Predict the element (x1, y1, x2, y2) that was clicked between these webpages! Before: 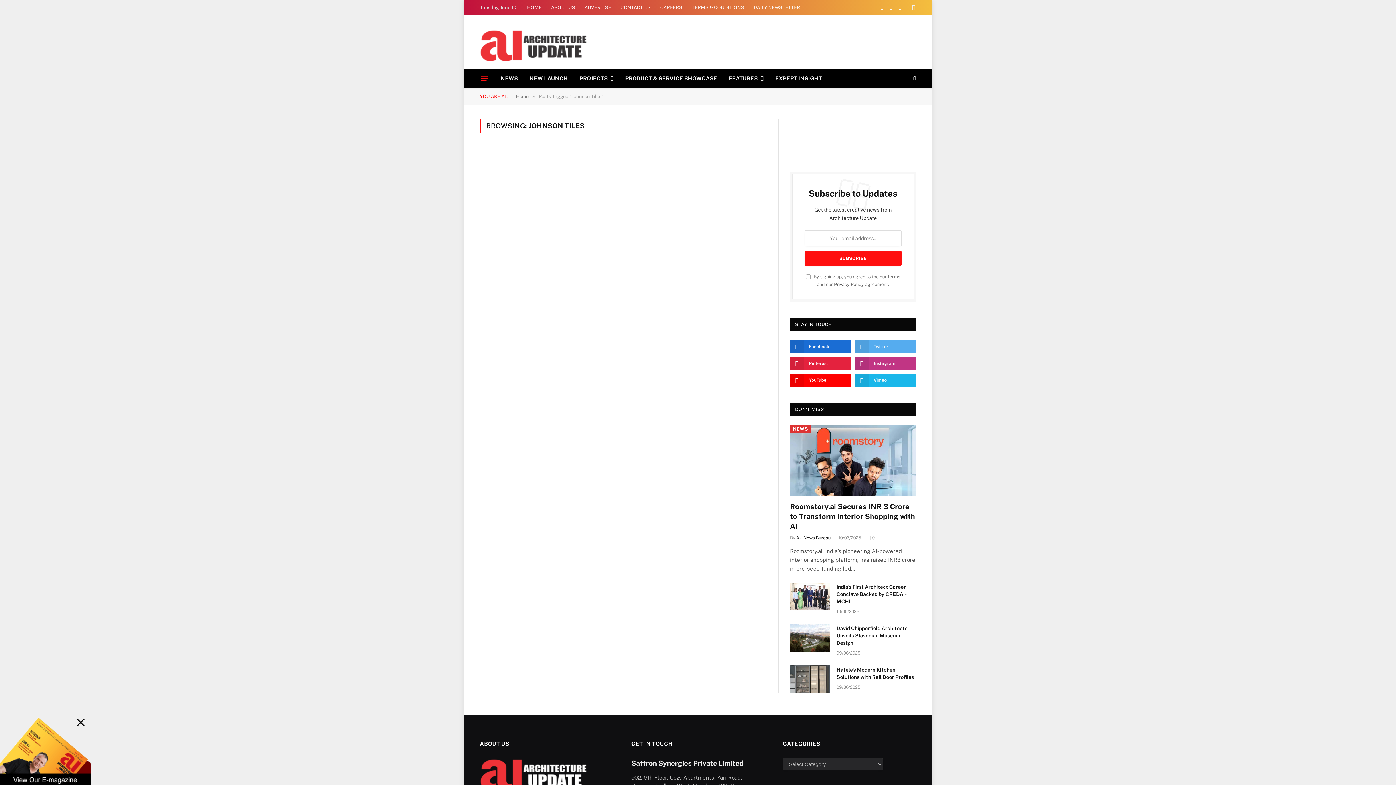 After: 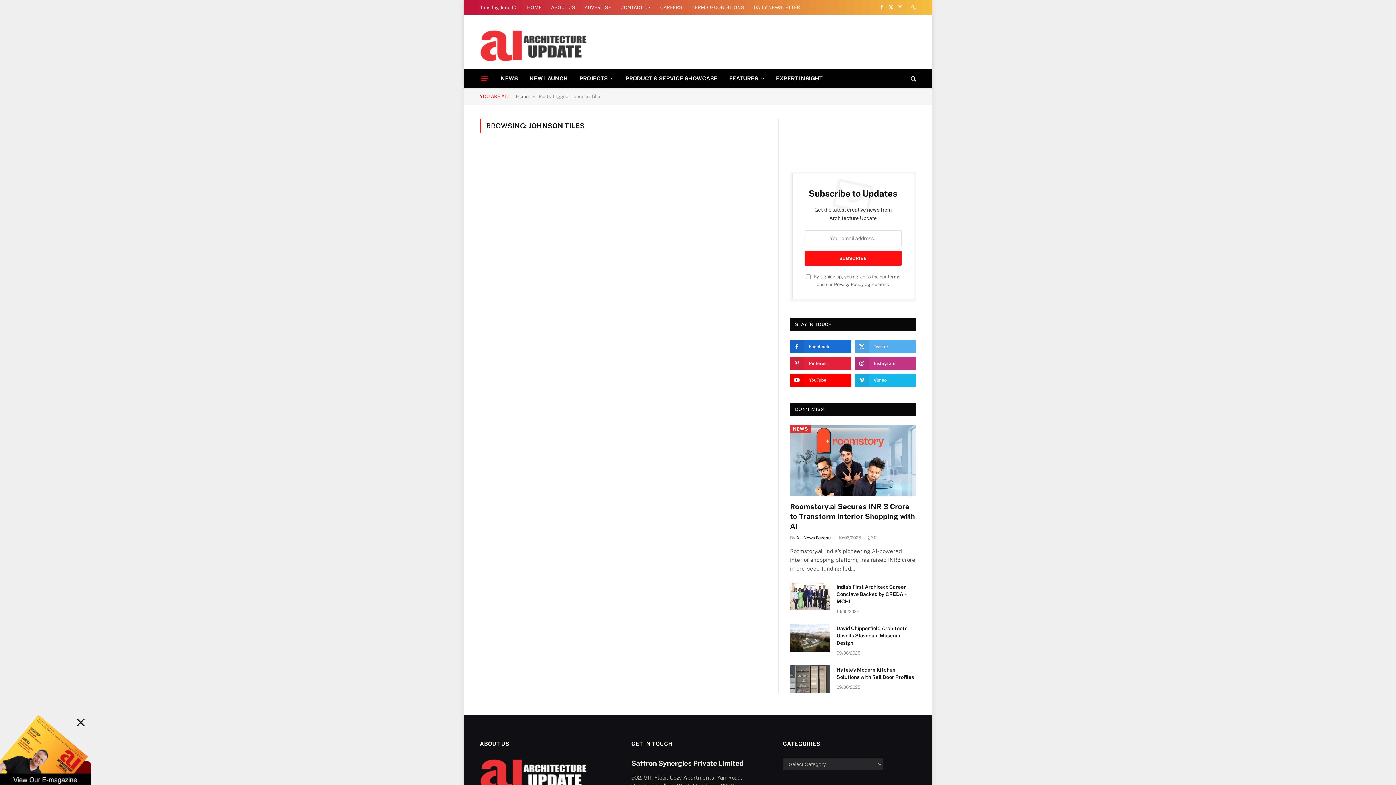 Action: bbox: (0, 709, 90, 788)